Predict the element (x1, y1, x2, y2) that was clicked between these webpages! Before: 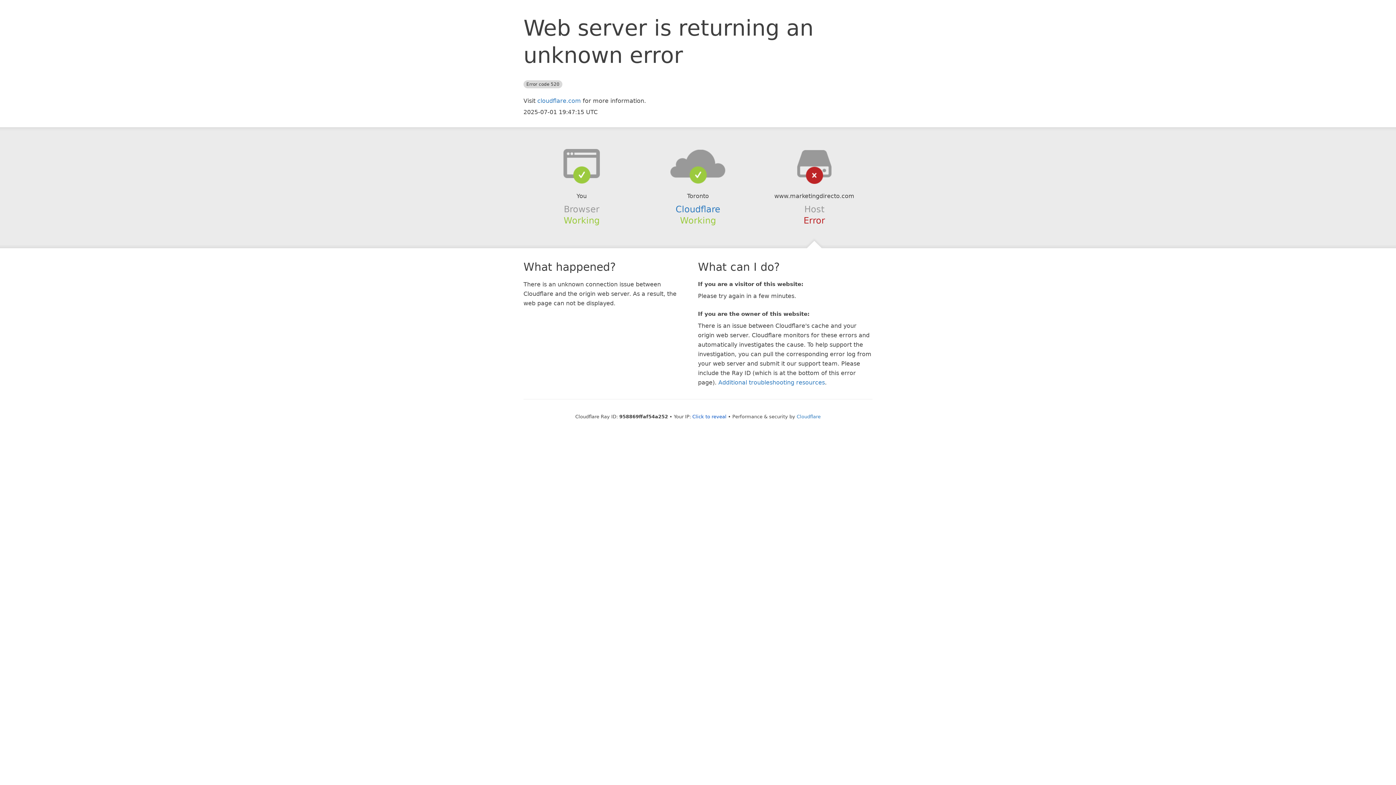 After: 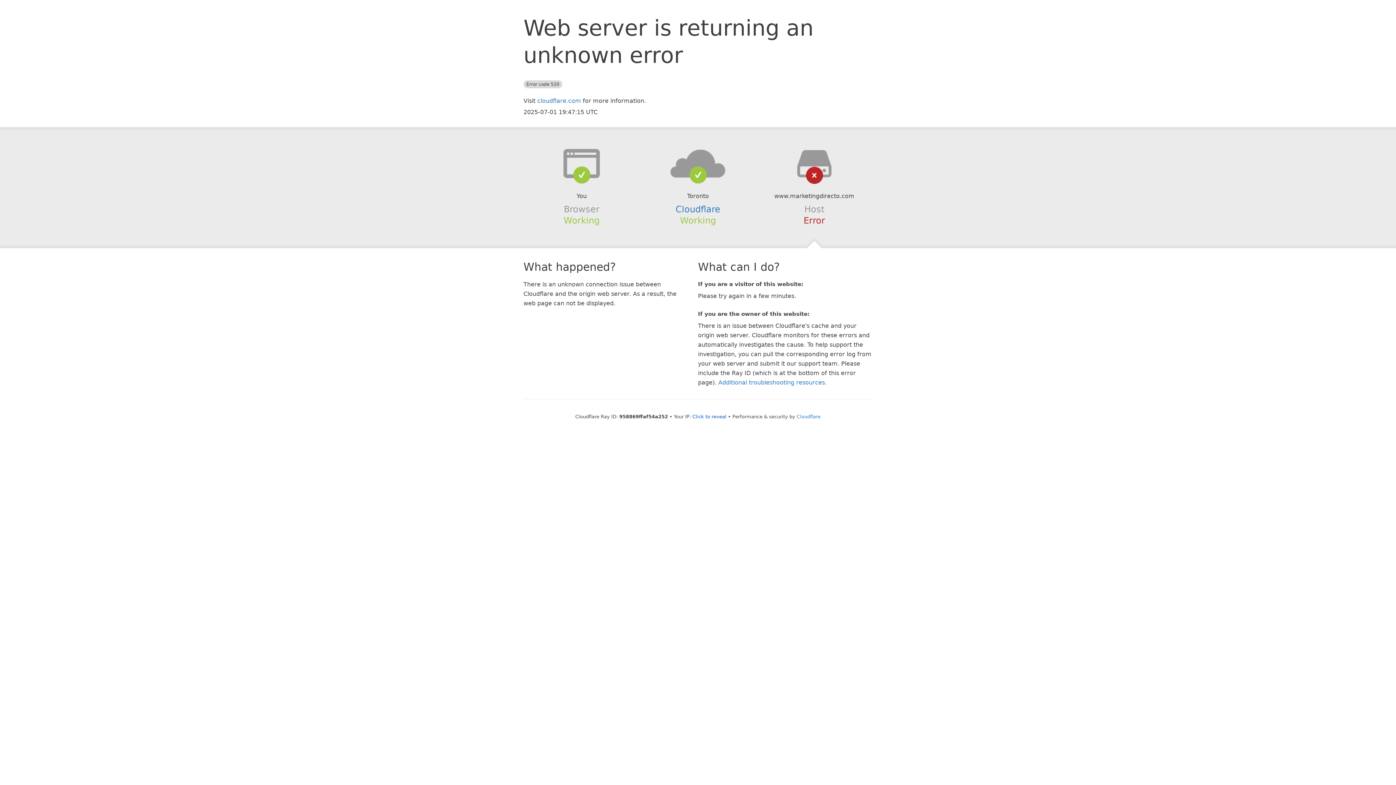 Action: bbox: (639, 148, 756, 178)